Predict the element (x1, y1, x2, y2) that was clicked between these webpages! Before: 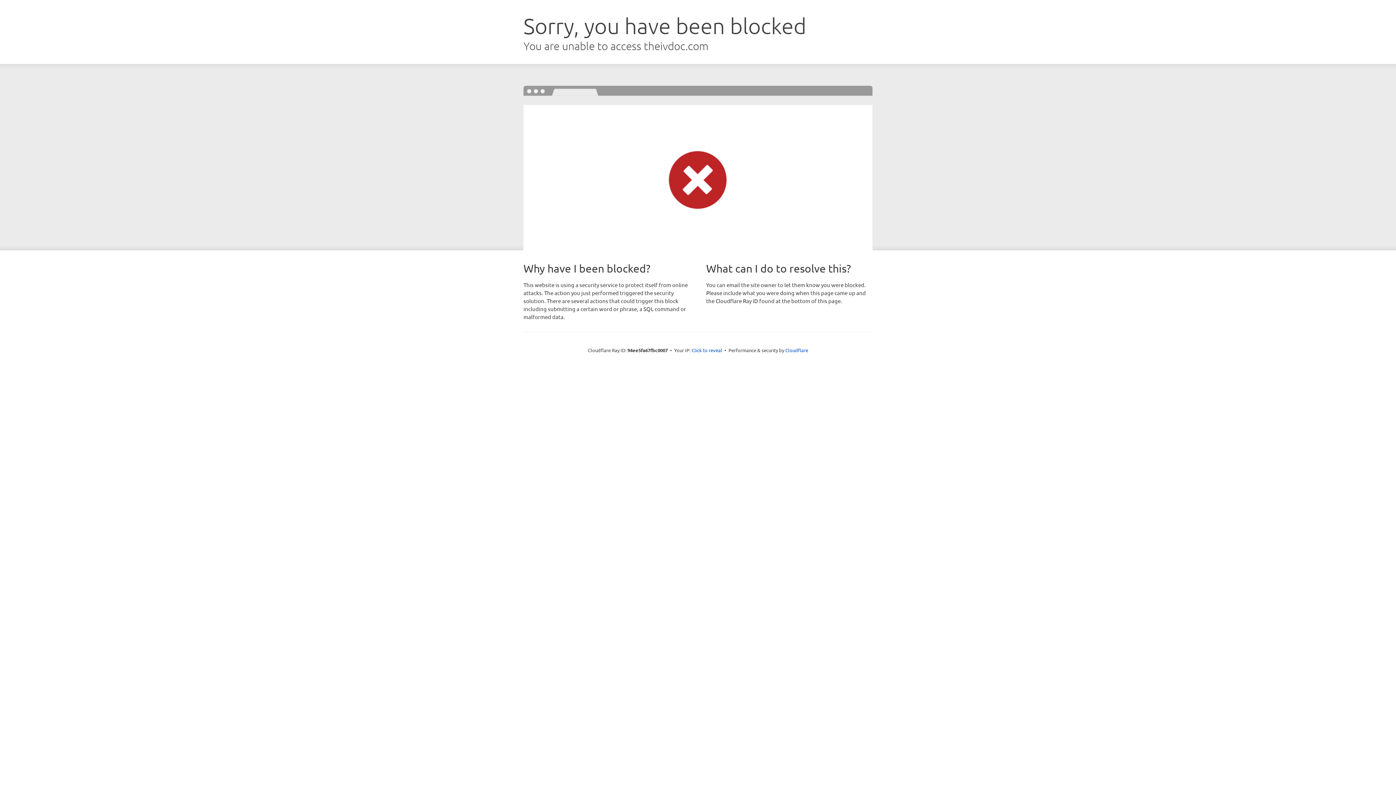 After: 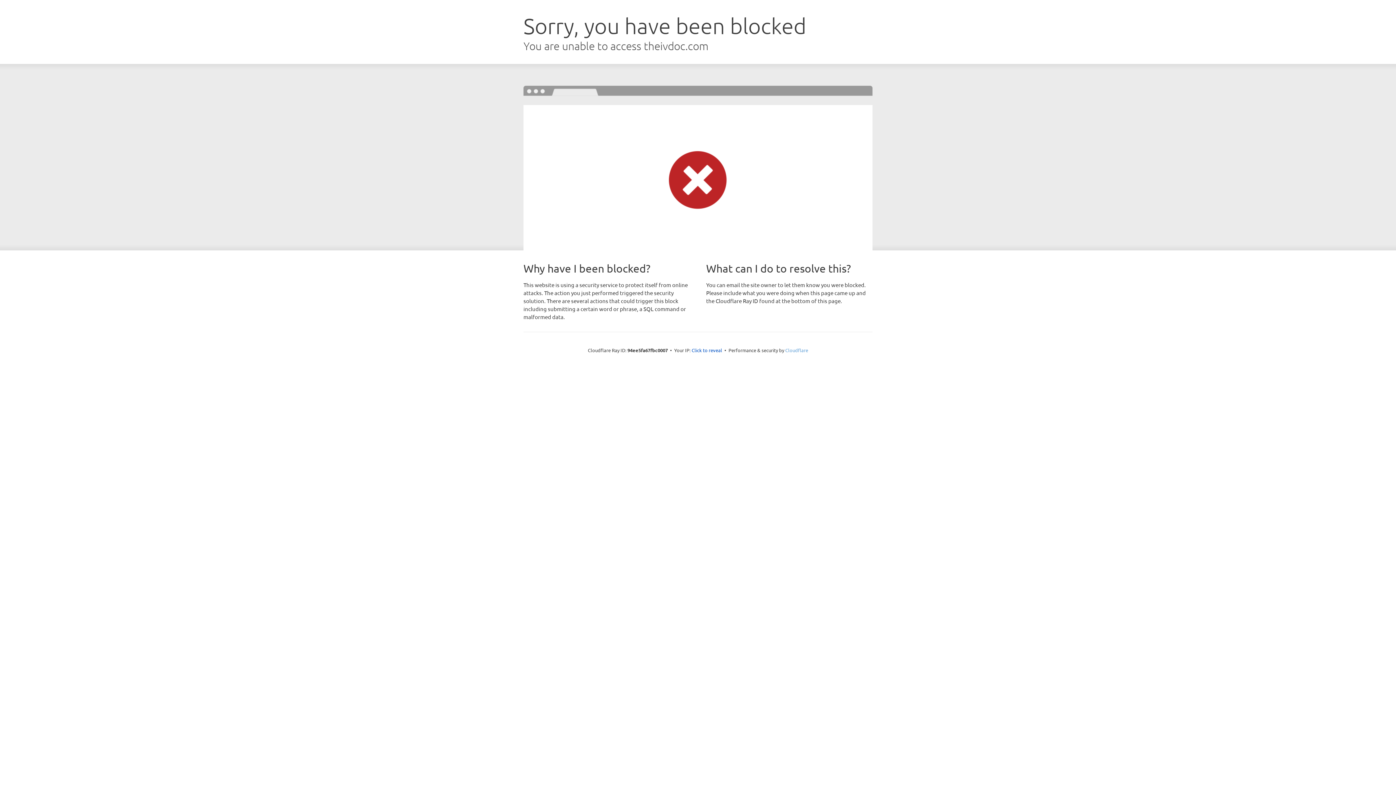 Action: label: Cloudflare bbox: (785, 347, 808, 353)